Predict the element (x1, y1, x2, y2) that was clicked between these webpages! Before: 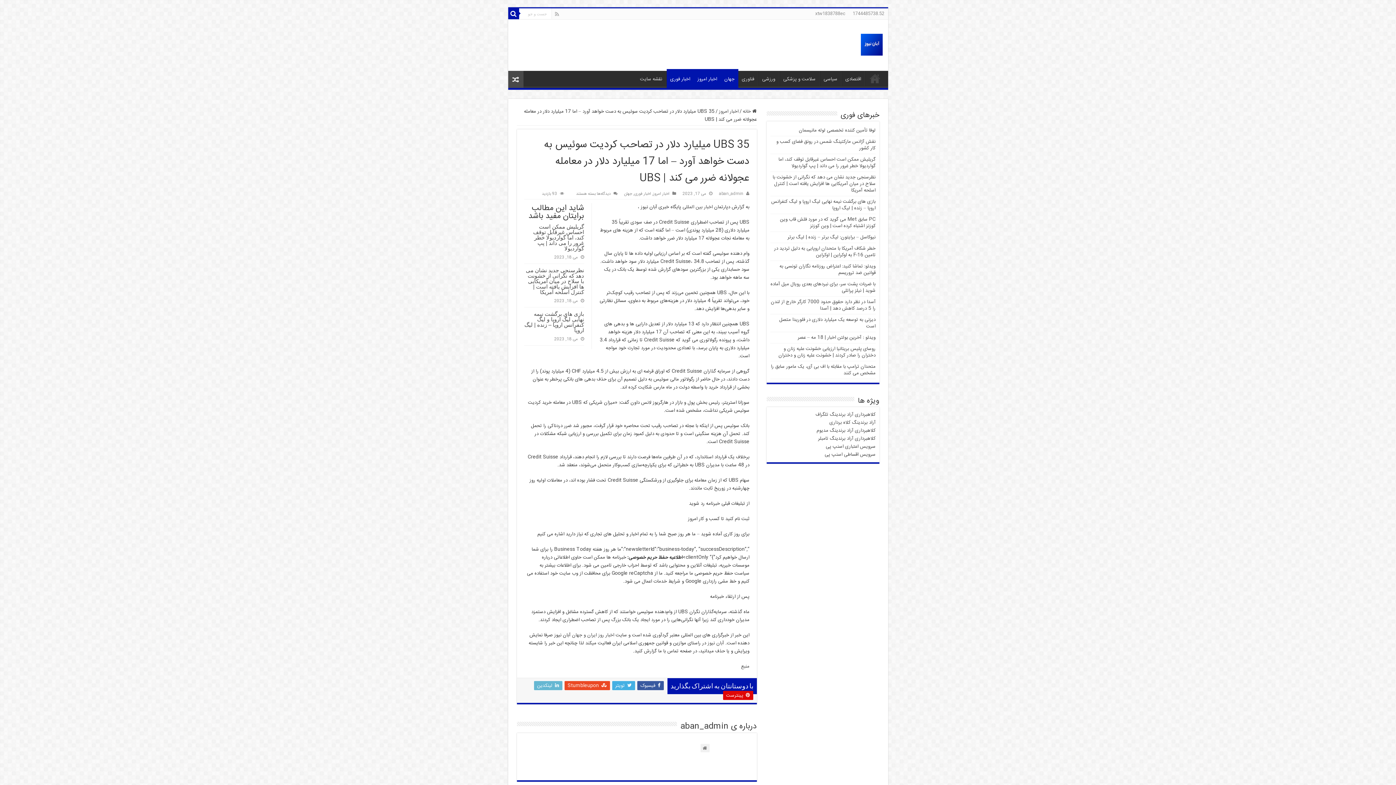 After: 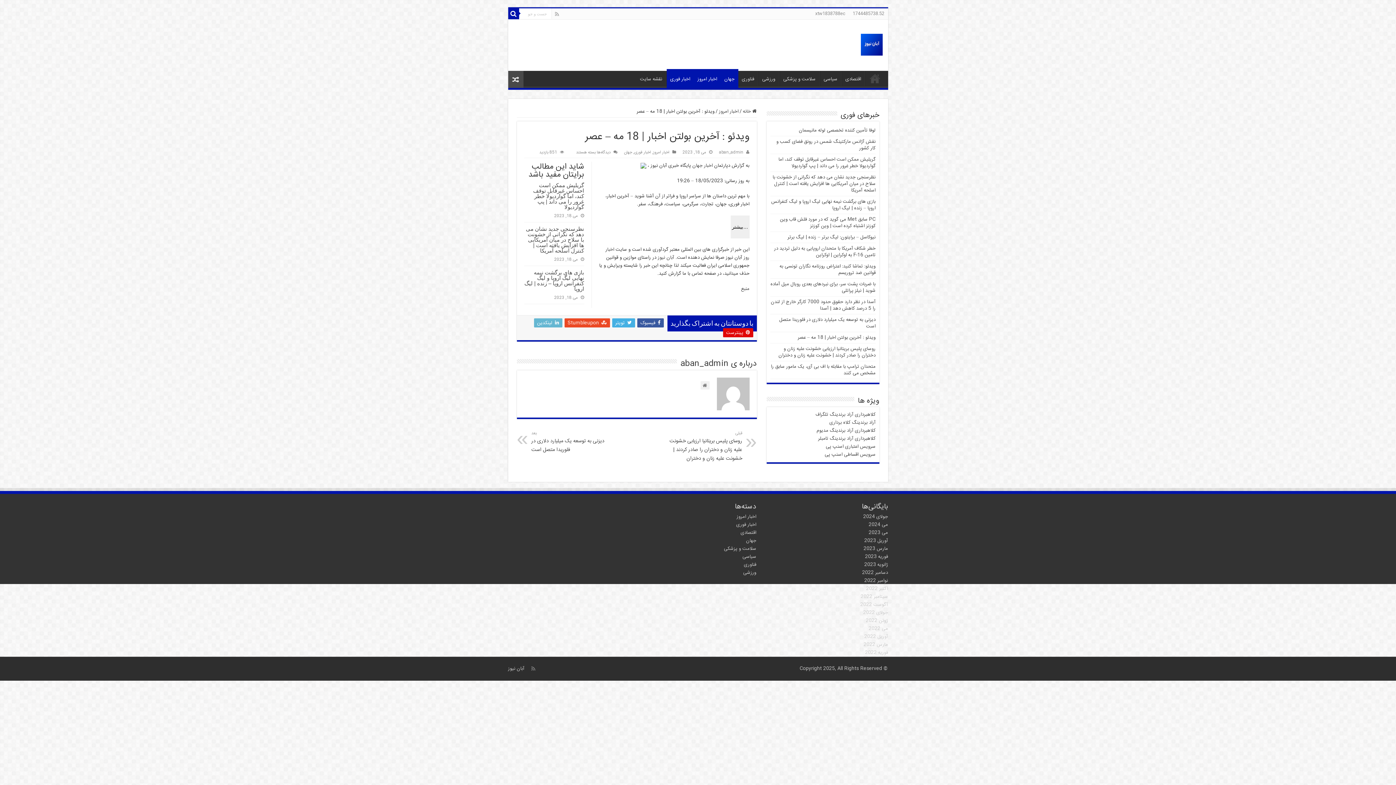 Action: label: ویدئو : آخرین بولتن اخبار | 18 مه – عصر bbox: (798, 333, 875, 341)